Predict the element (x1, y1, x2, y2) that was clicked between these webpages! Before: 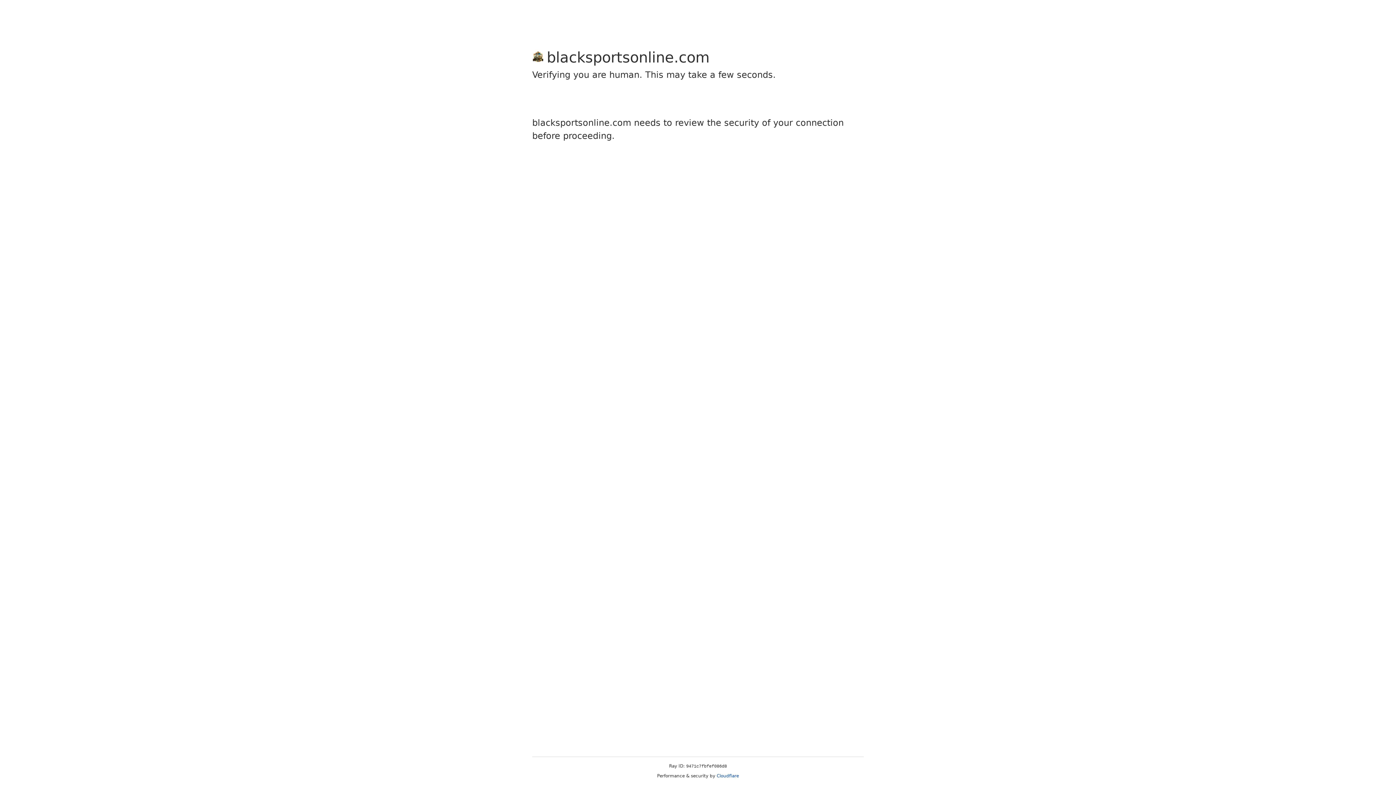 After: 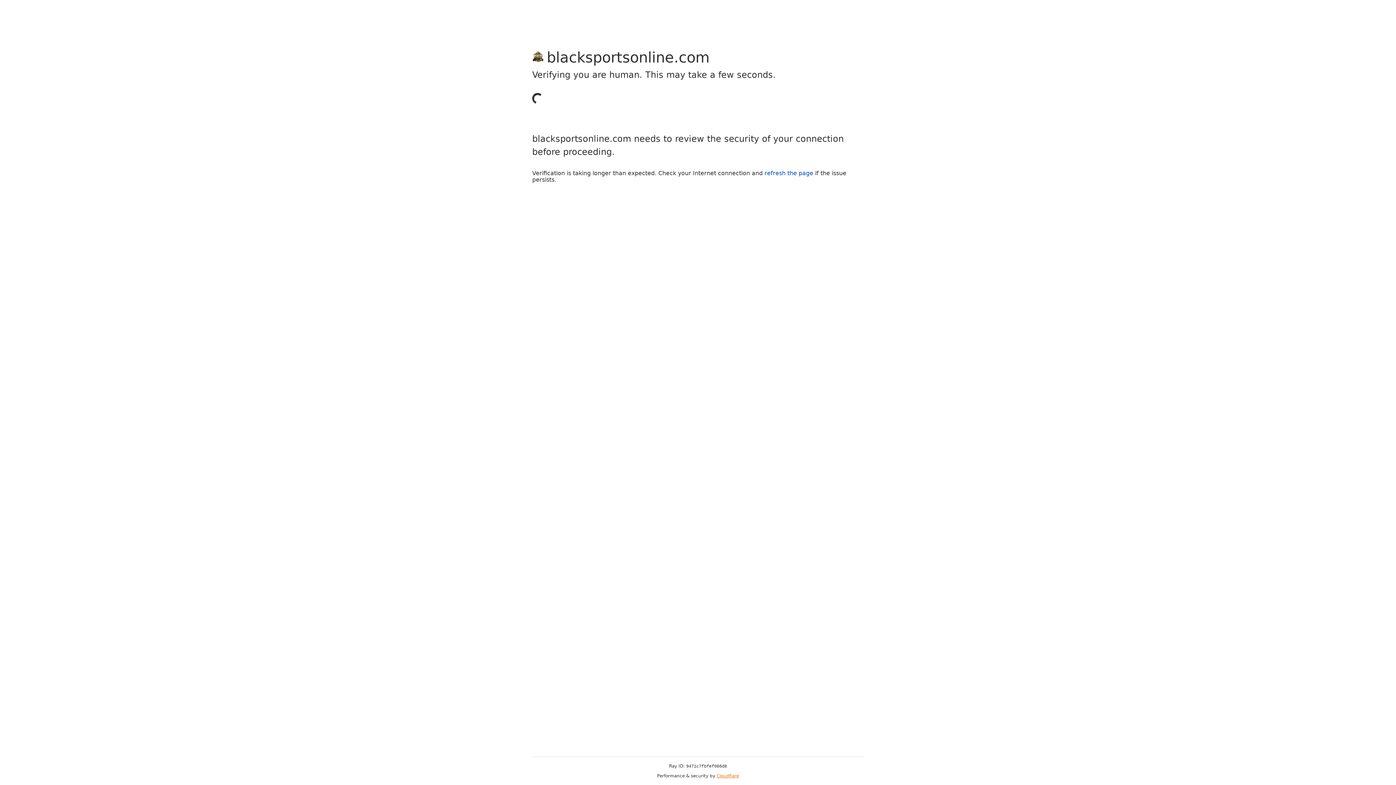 Action: label: Cloudflare bbox: (716, 773, 739, 778)